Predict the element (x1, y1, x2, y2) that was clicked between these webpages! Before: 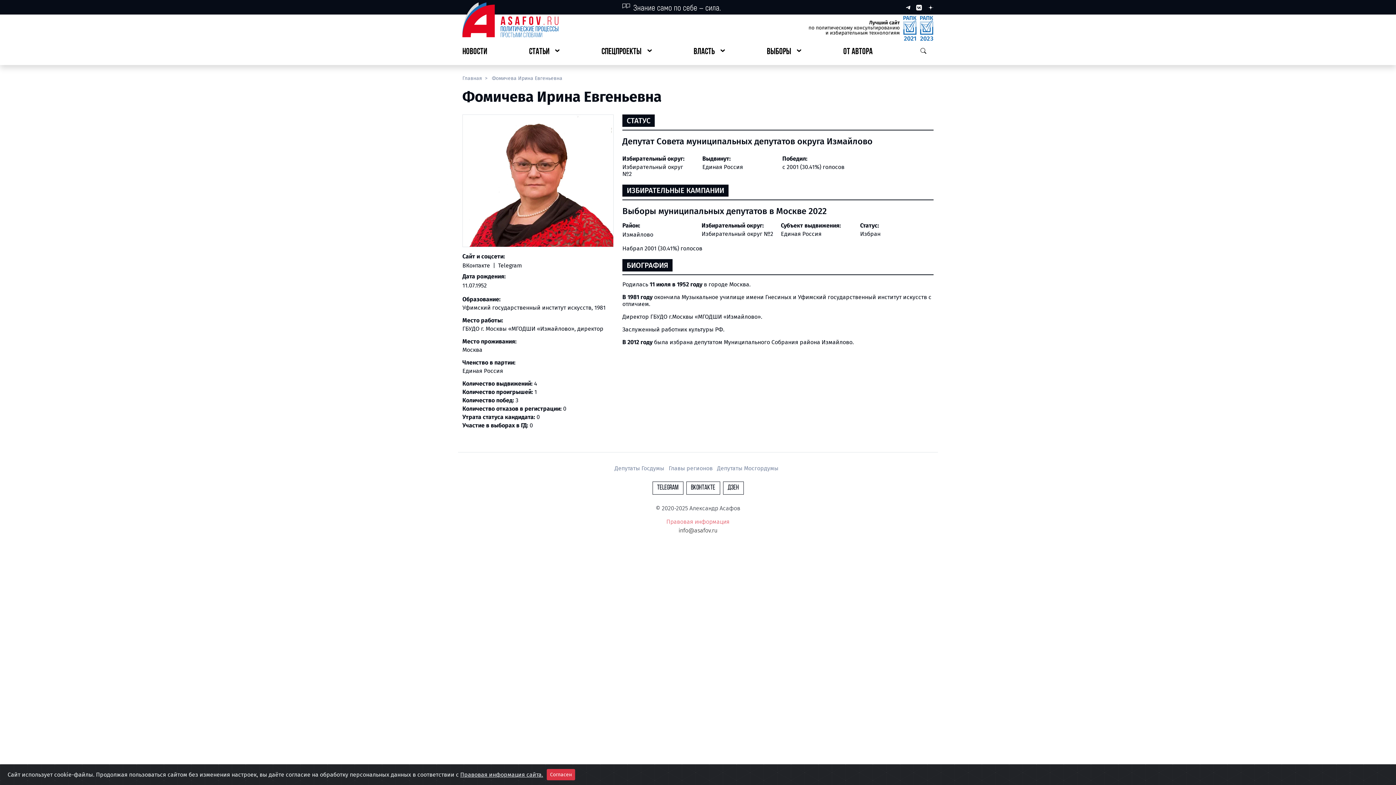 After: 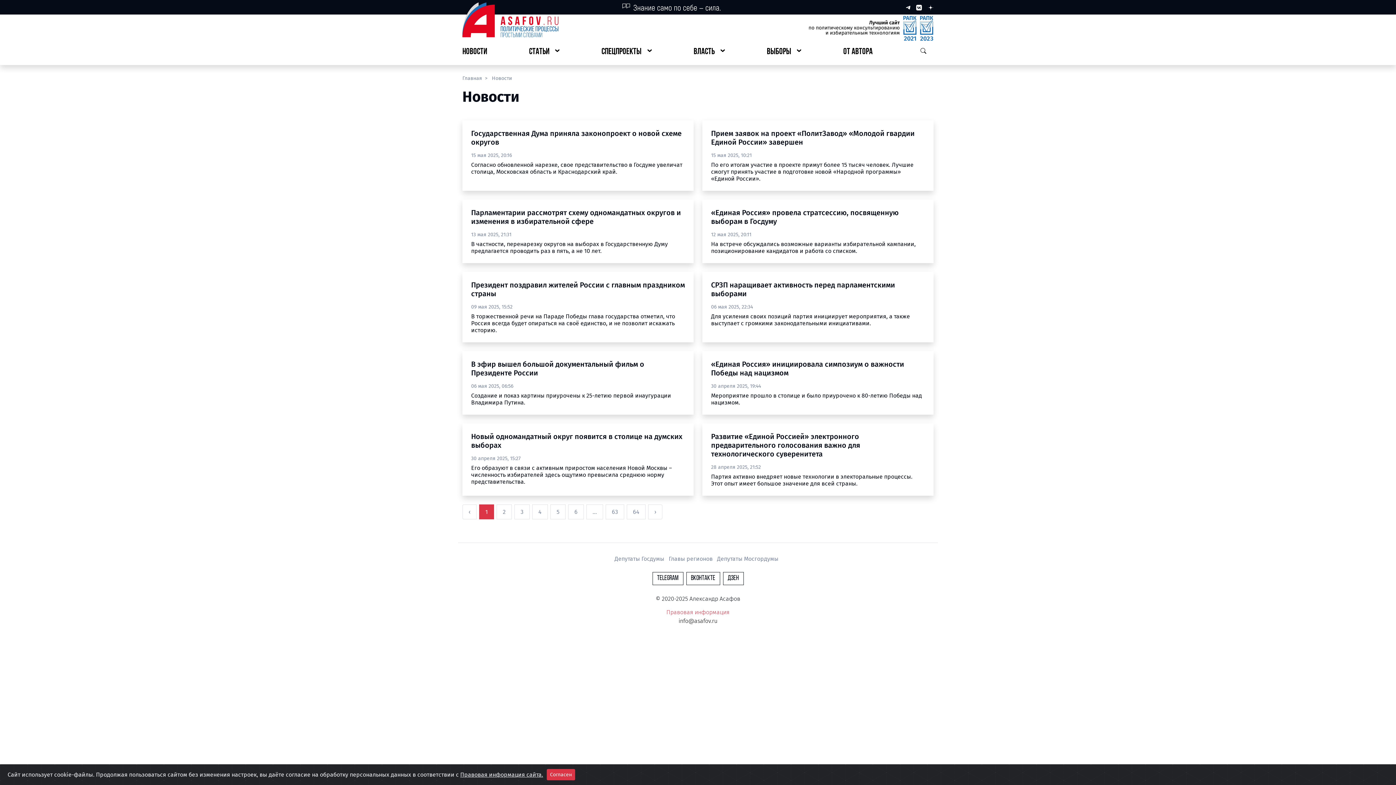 Action: bbox: (462, 46, 487, 57) label: НОВОСТИ